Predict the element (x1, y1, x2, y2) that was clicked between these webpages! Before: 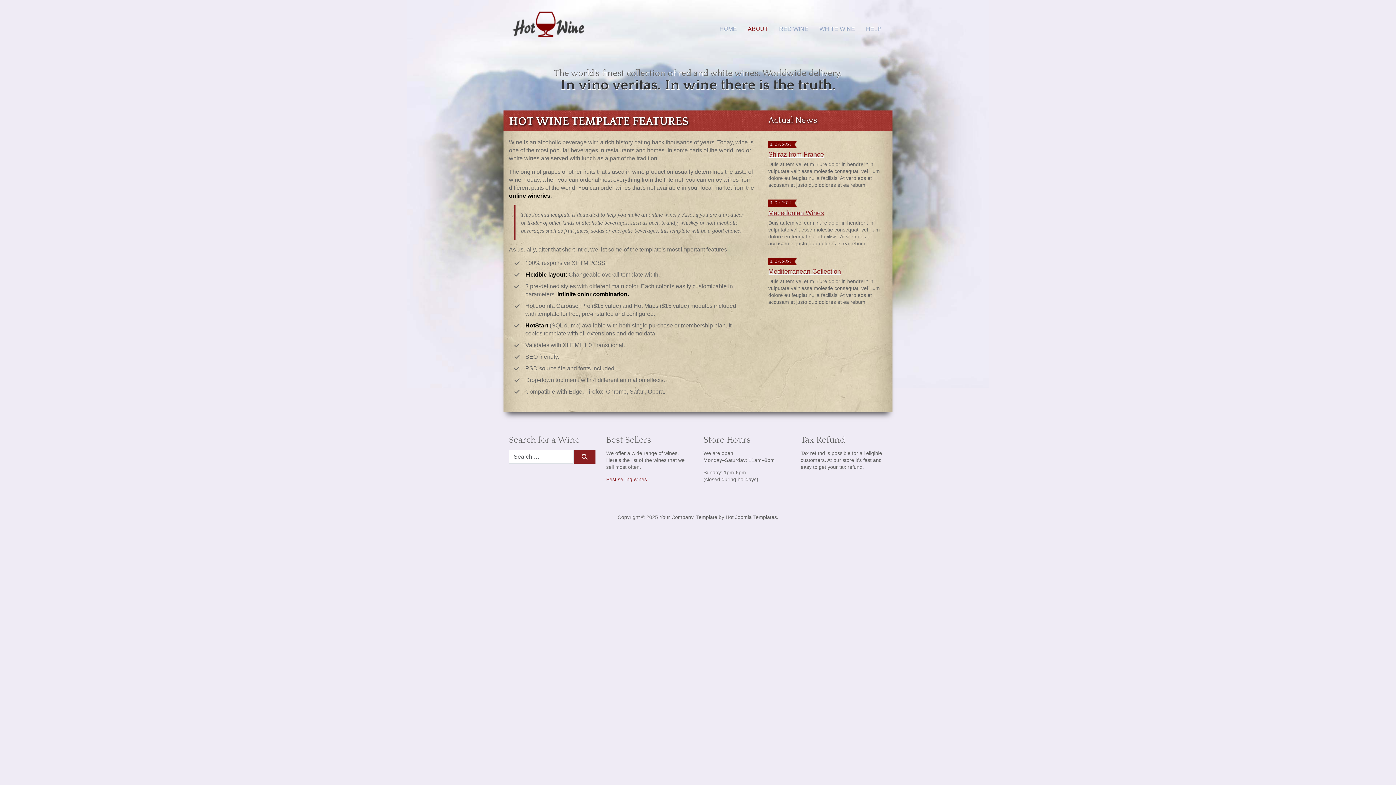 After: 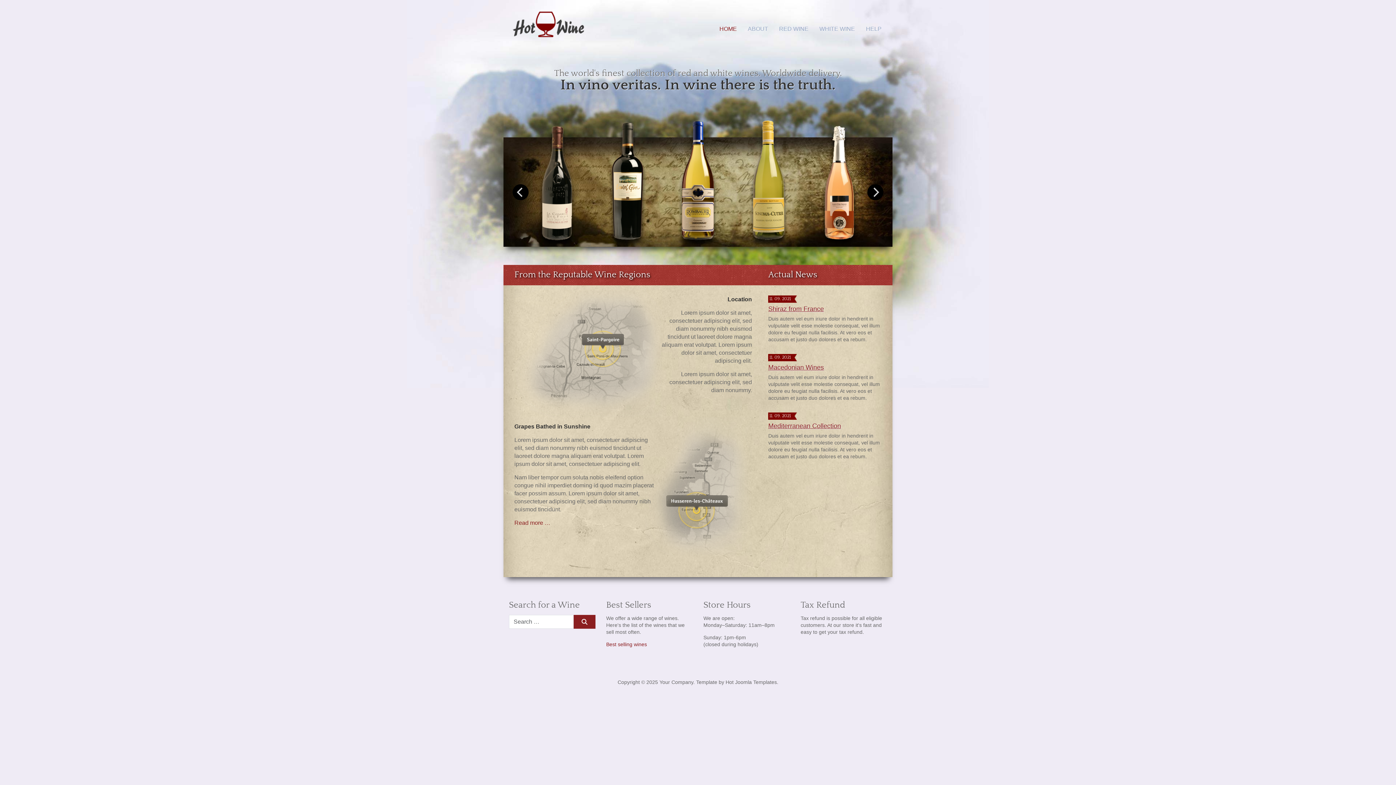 Action: bbox: (509, 10, 692, 50)